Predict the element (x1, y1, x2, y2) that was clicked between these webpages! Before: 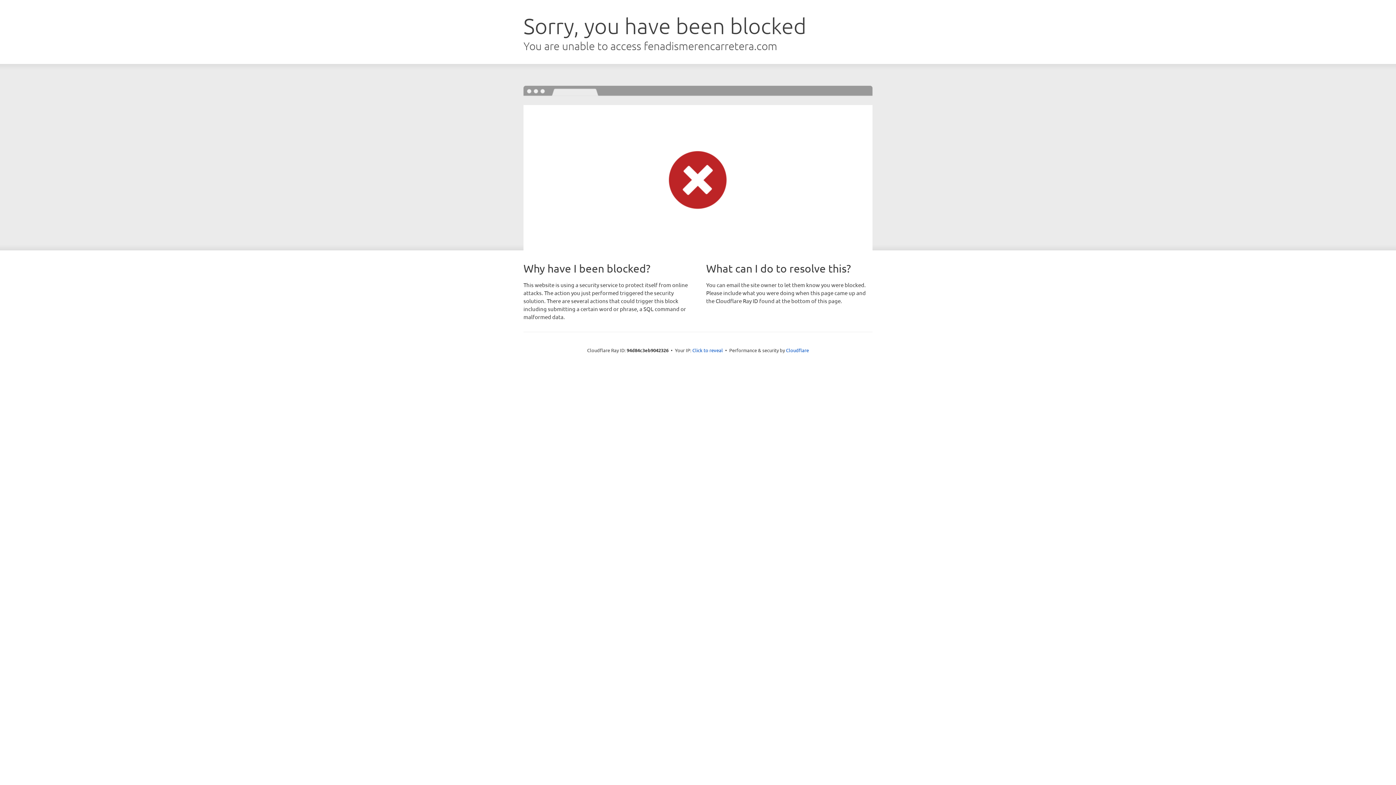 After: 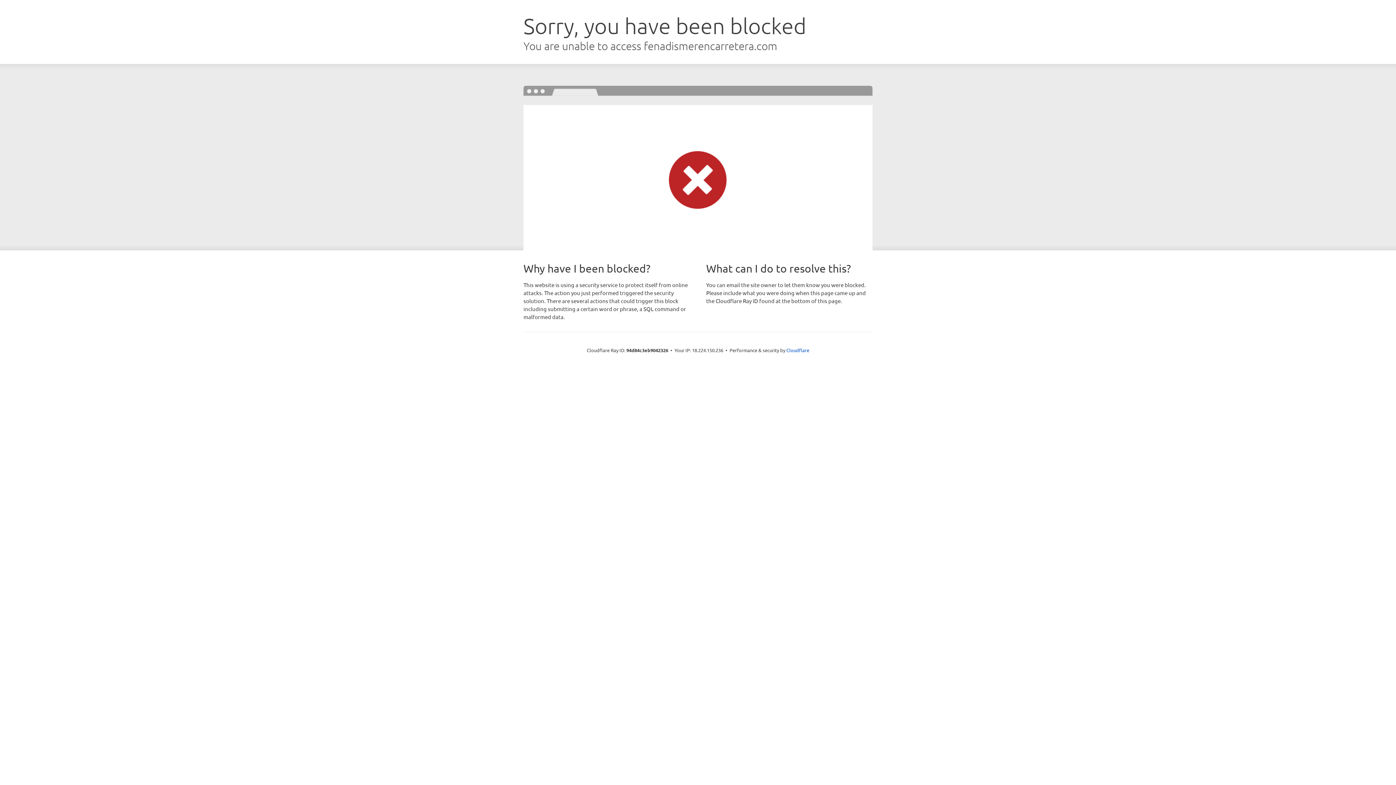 Action: label: Click to reveal bbox: (692, 346, 723, 353)